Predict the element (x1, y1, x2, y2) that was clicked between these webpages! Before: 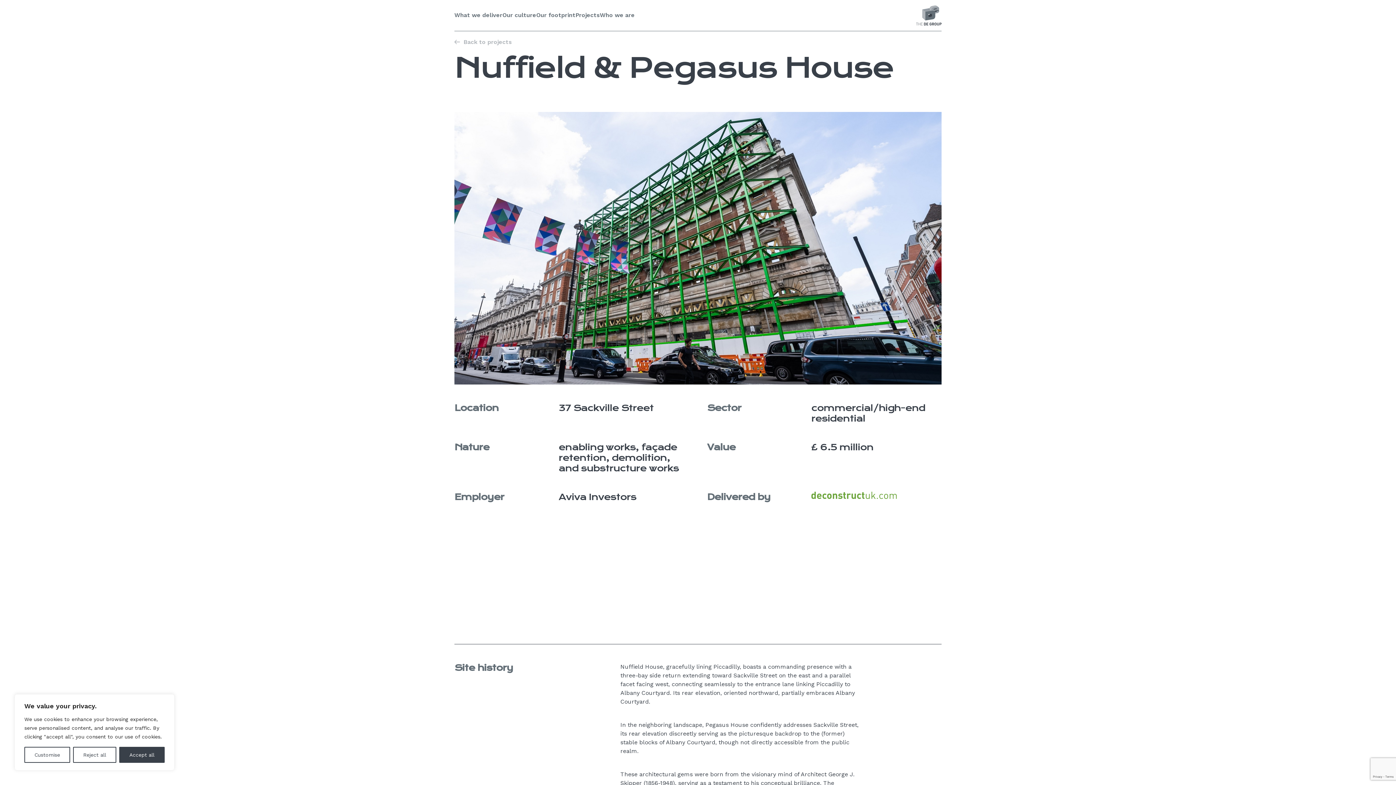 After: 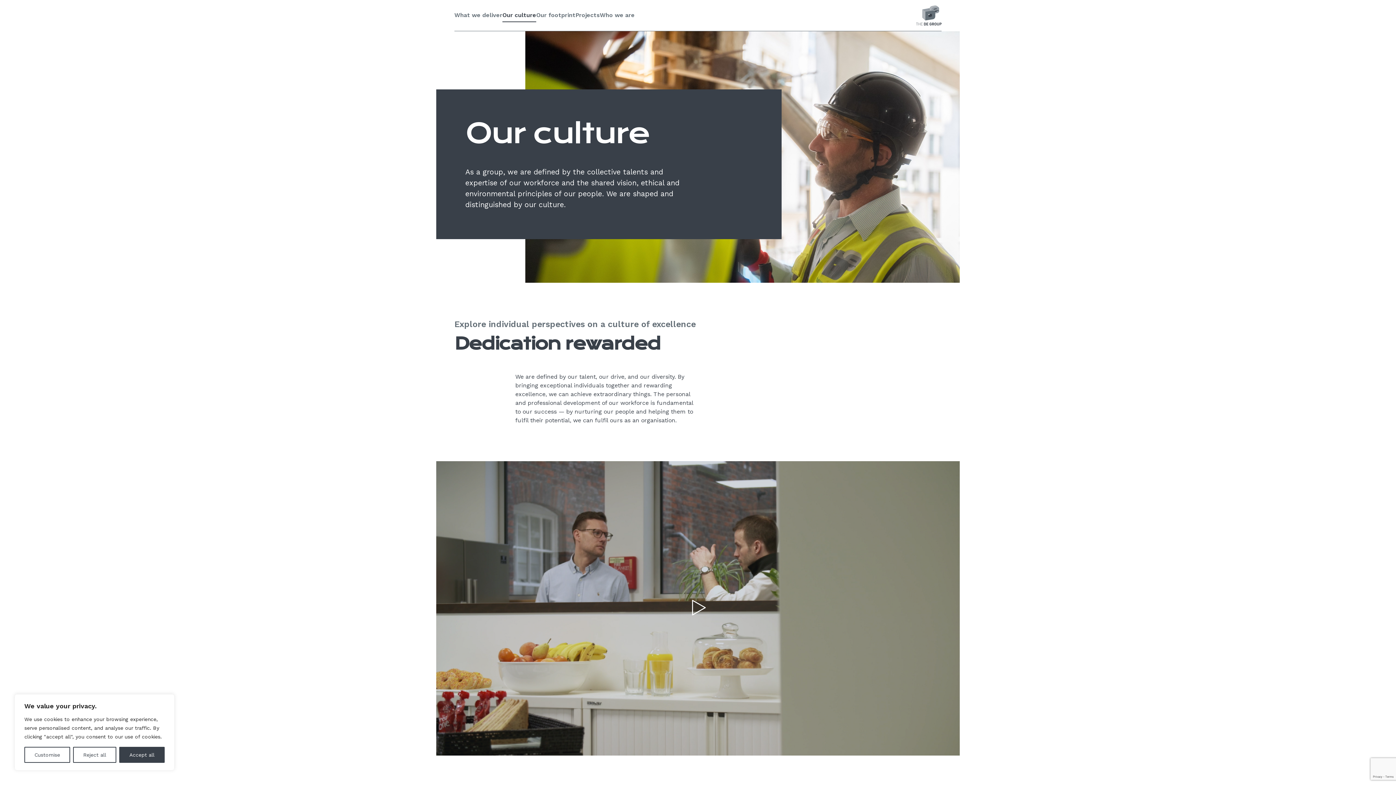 Action: label: Our culture bbox: (502, 11, 536, 22)